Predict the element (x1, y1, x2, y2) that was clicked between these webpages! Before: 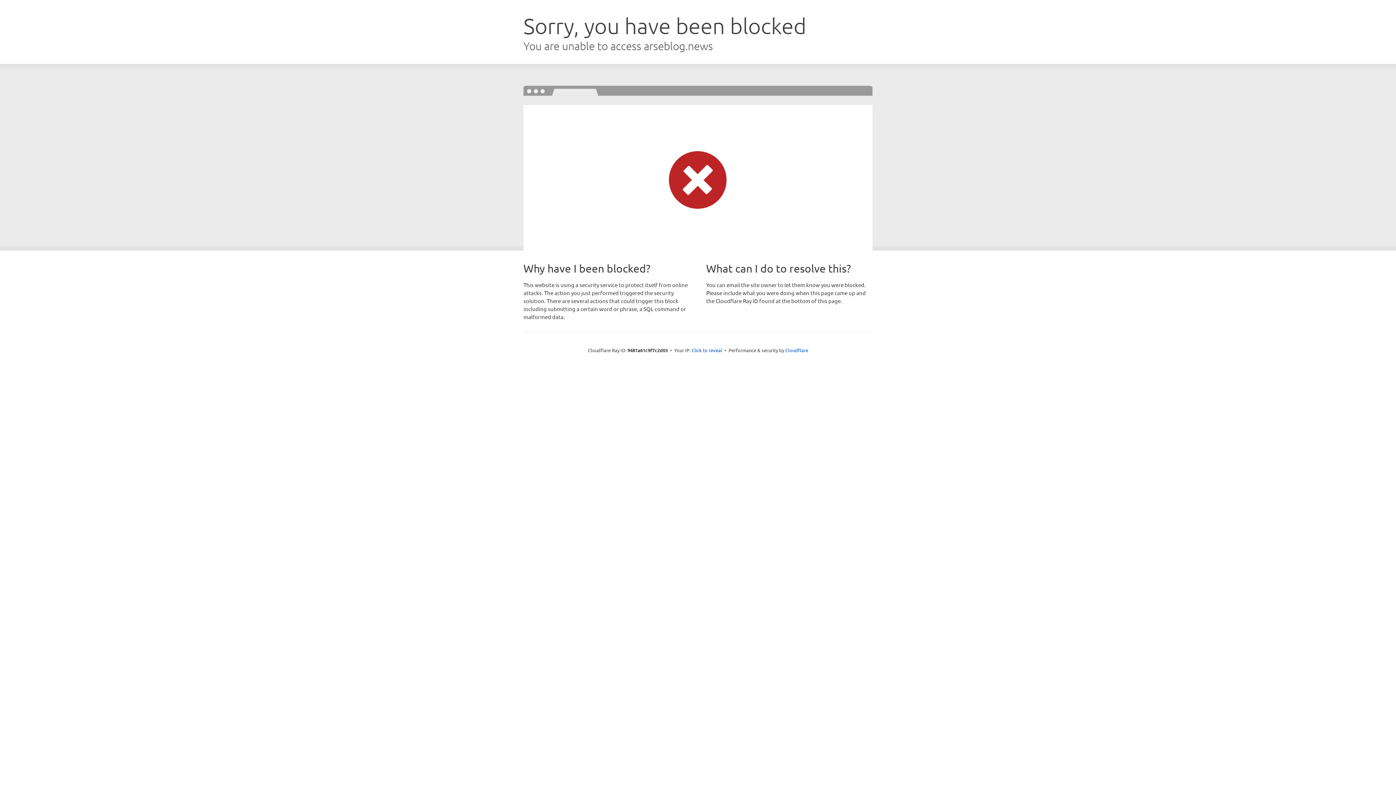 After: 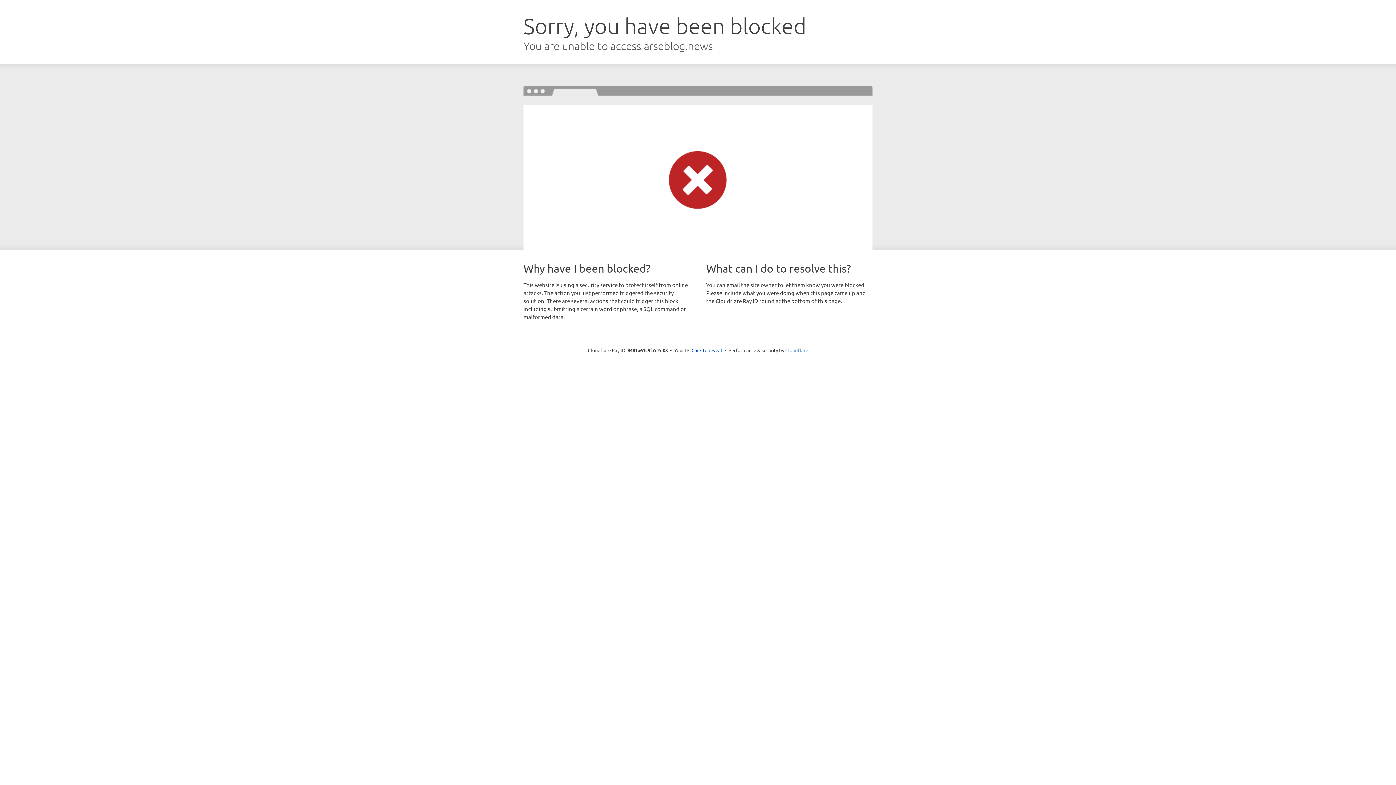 Action: label: Cloudflare bbox: (785, 347, 808, 353)